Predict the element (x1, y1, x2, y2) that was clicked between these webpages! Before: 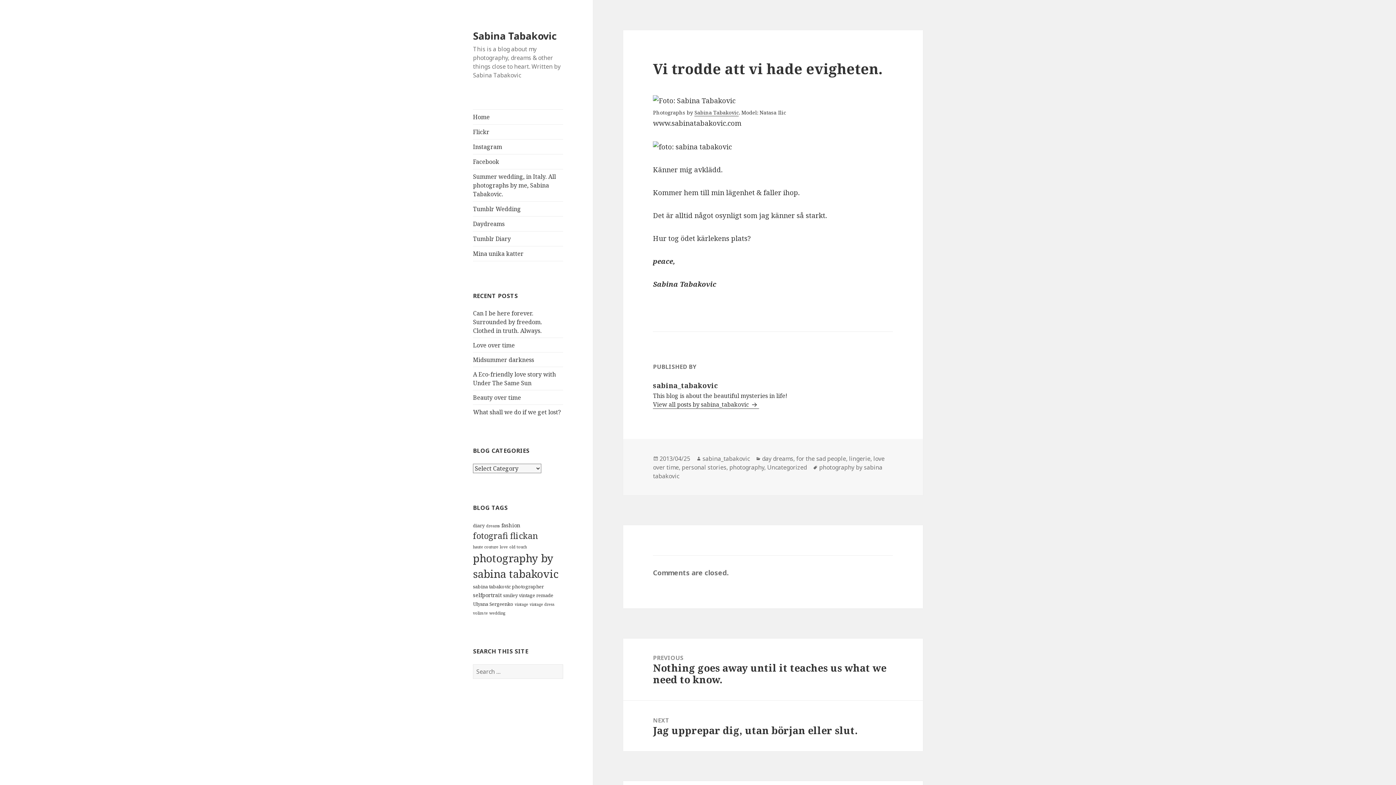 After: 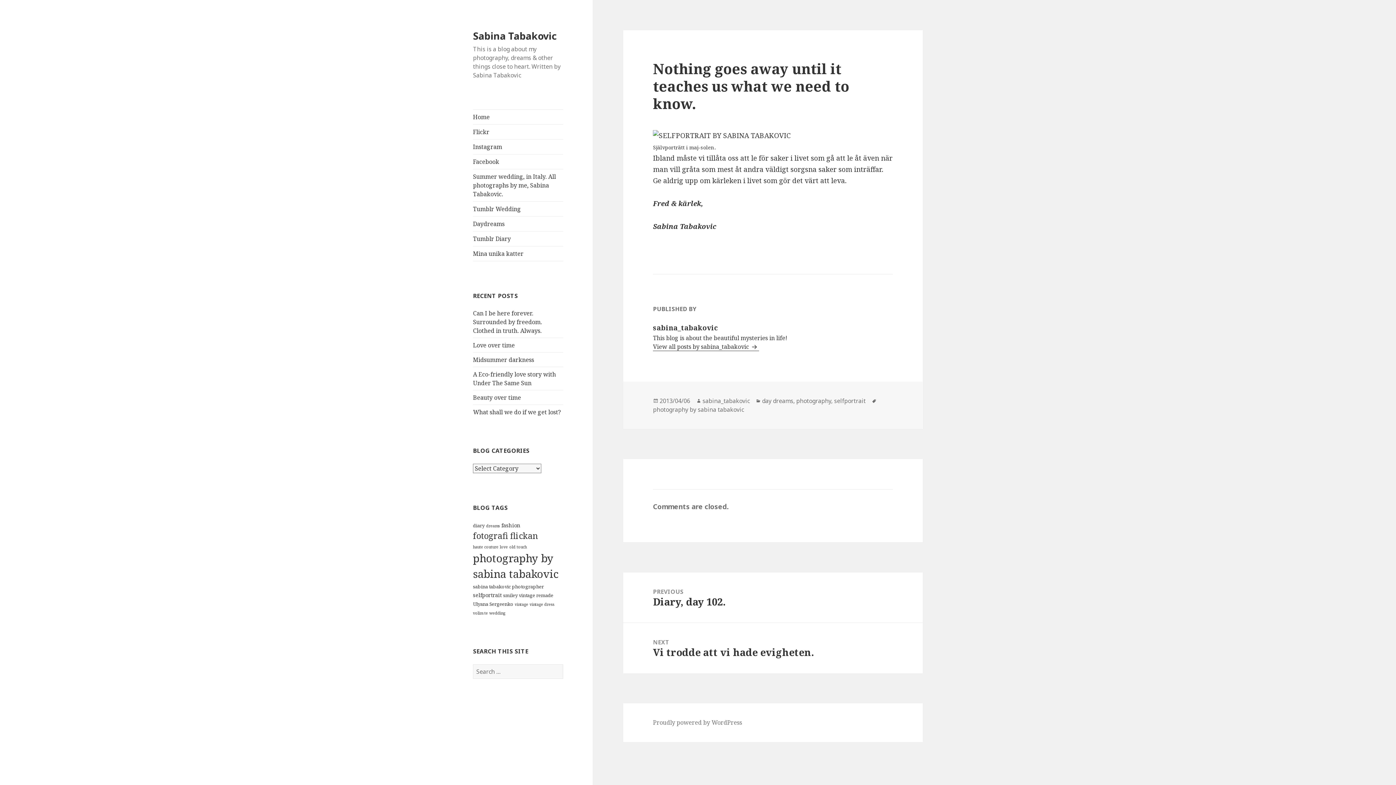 Action: label: PREVIOUS
Previous post:
Nothing goes away until it teaches us what we need to know. bbox: (623, 638, 923, 700)